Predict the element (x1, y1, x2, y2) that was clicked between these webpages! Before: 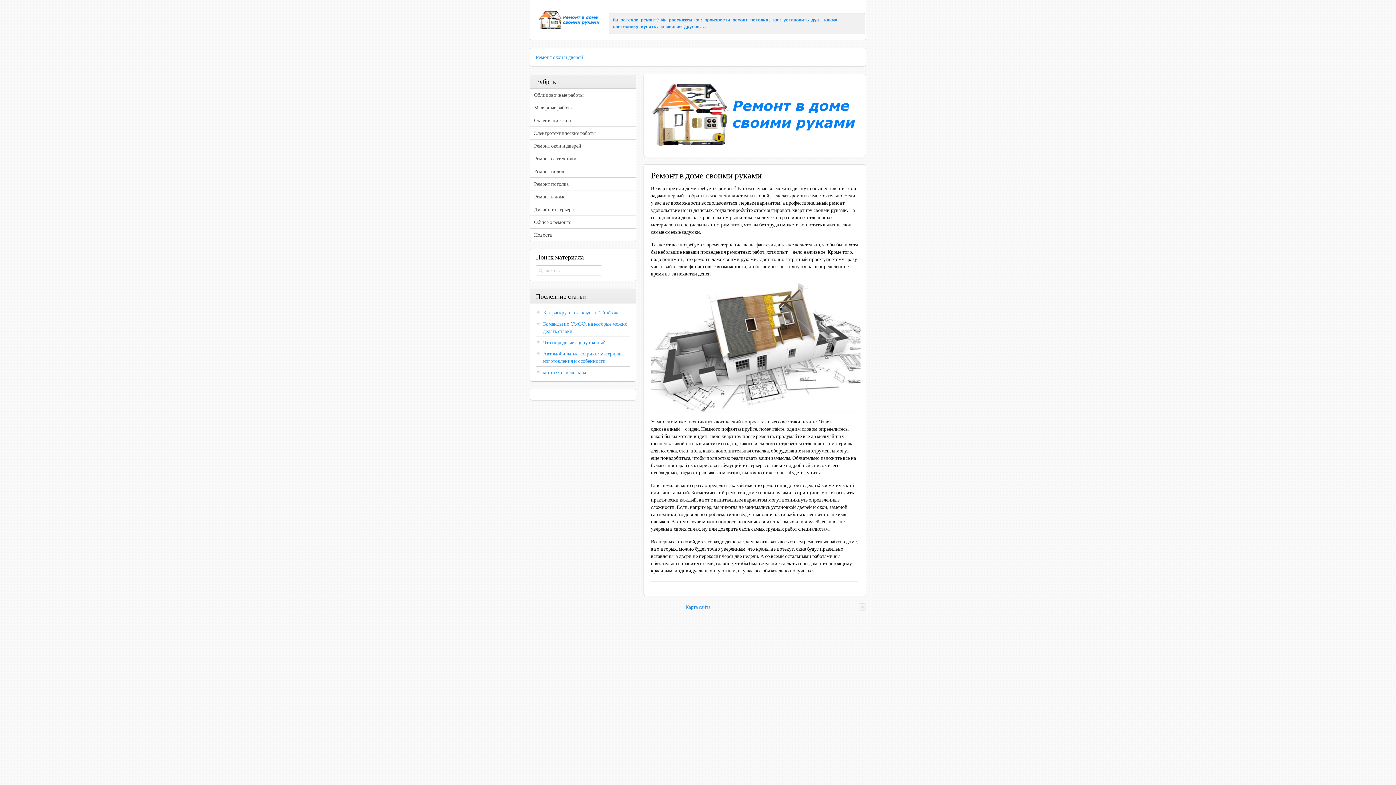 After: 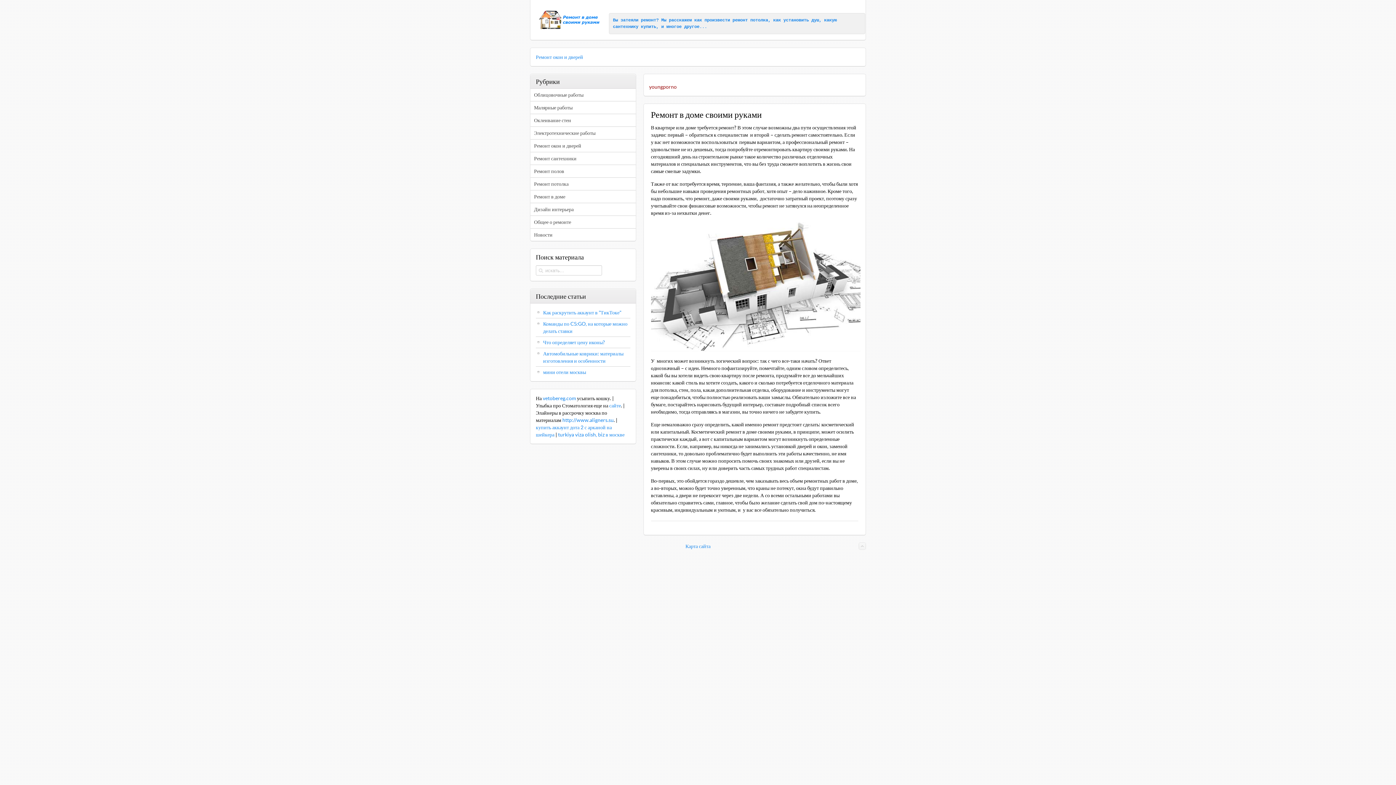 Action: bbox: (530, 0, 865, 40) label: 	 
Вы затеяли ремонт? Мы расскажем как произвести ремонт потолка, как установить душ, какую сантехнику купить, и многое другое...
